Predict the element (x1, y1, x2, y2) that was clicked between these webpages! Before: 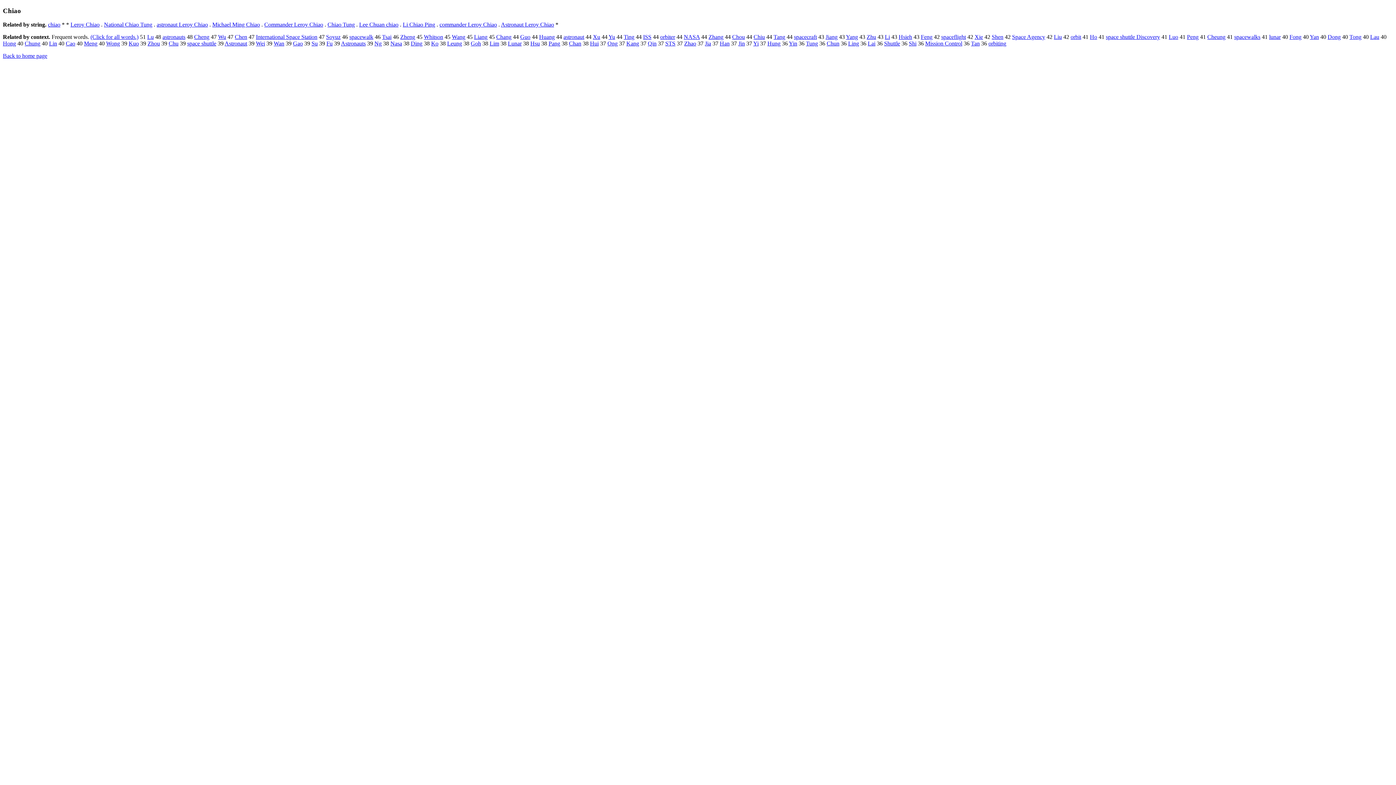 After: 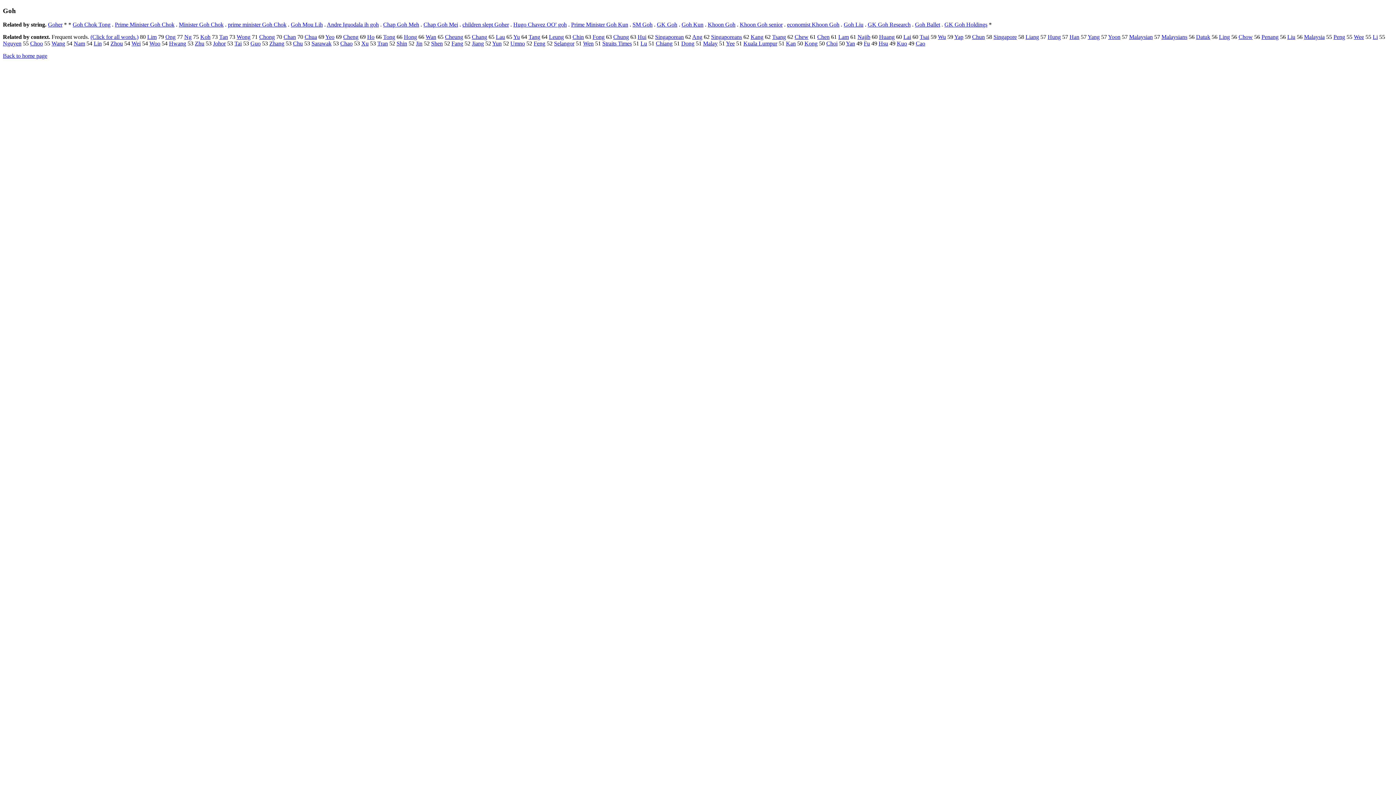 Action: label: Goh bbox: (470, 40, 481, 46)